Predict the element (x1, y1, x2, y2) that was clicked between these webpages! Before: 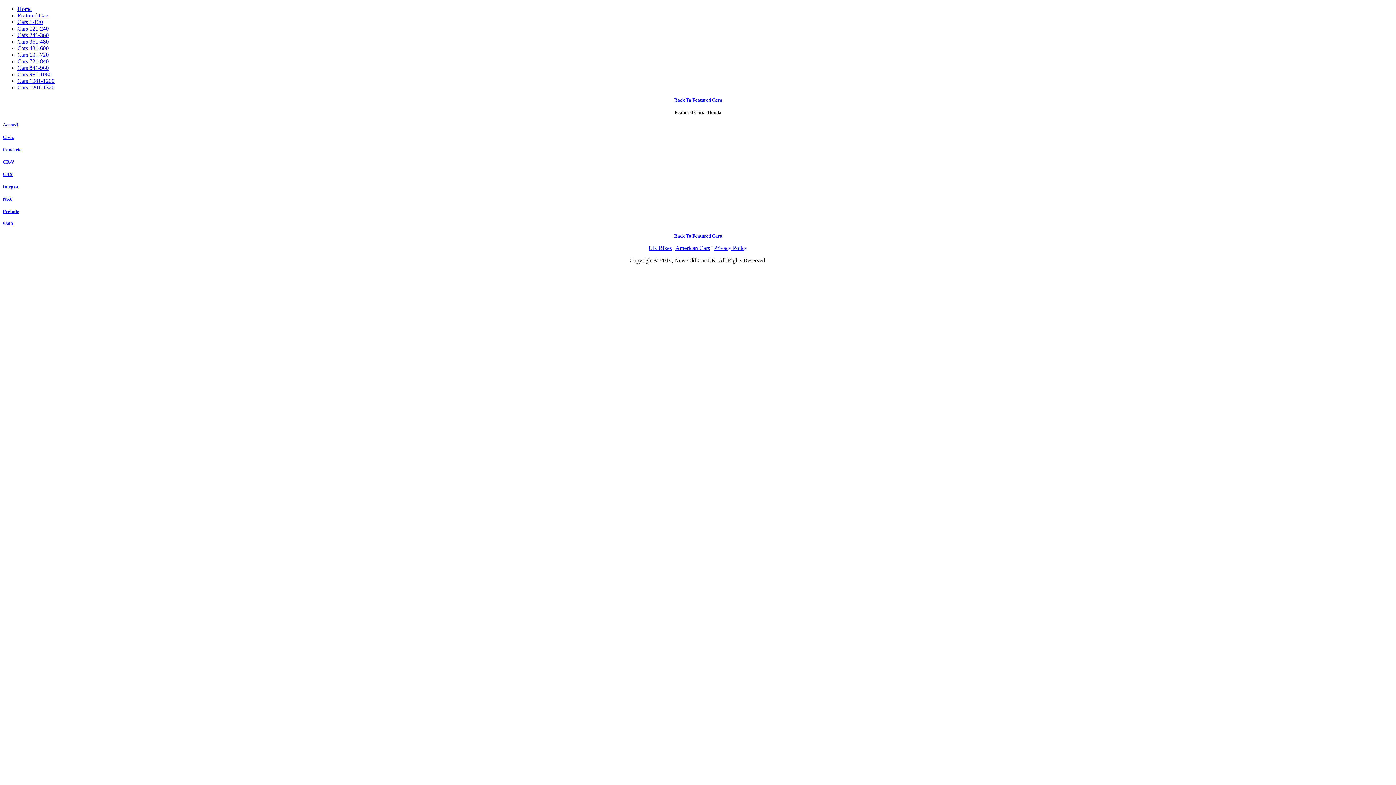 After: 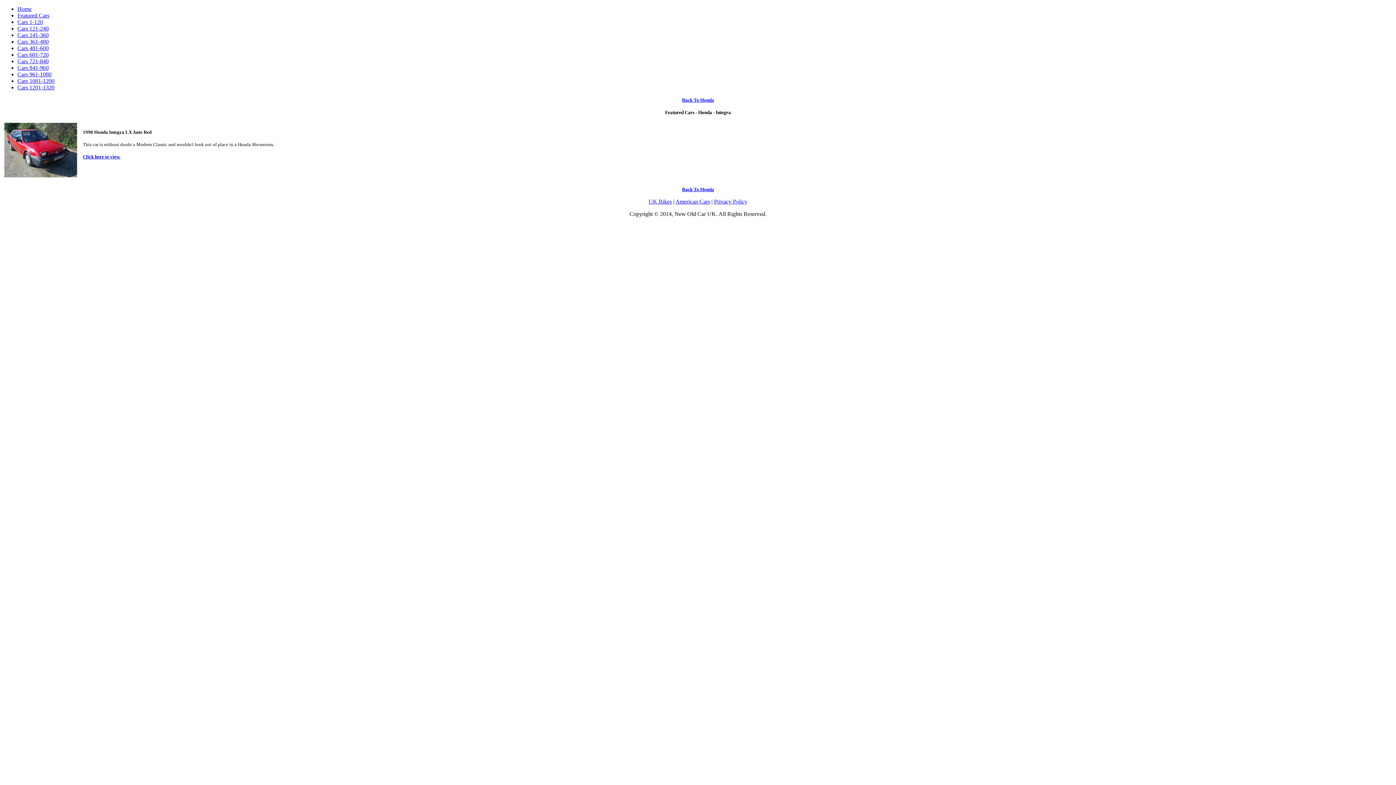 Action: label: Integra bbox: (2, 183, 18, 189)